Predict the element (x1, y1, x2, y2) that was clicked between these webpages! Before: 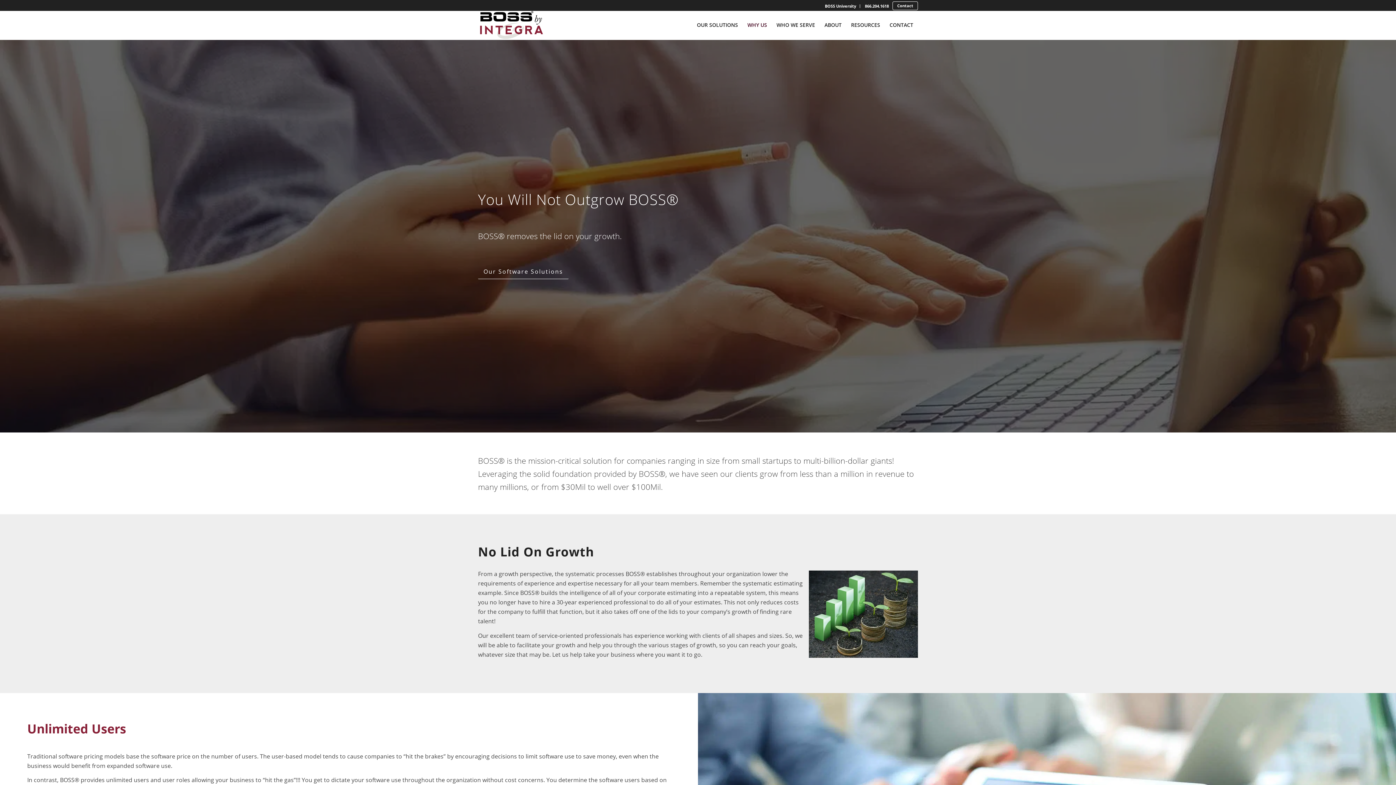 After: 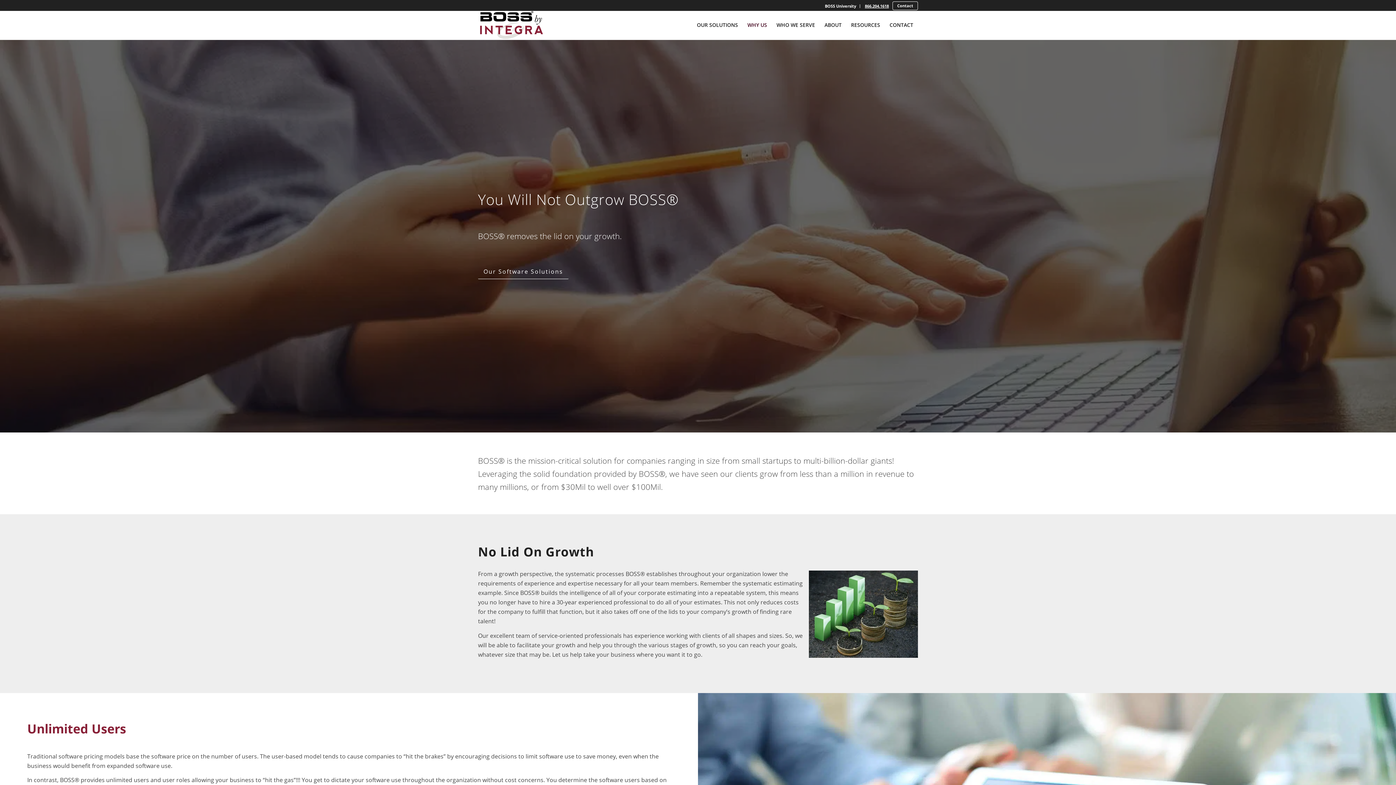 Action: label: 866.204.1618 bbox: (865, 0, 889, 11)